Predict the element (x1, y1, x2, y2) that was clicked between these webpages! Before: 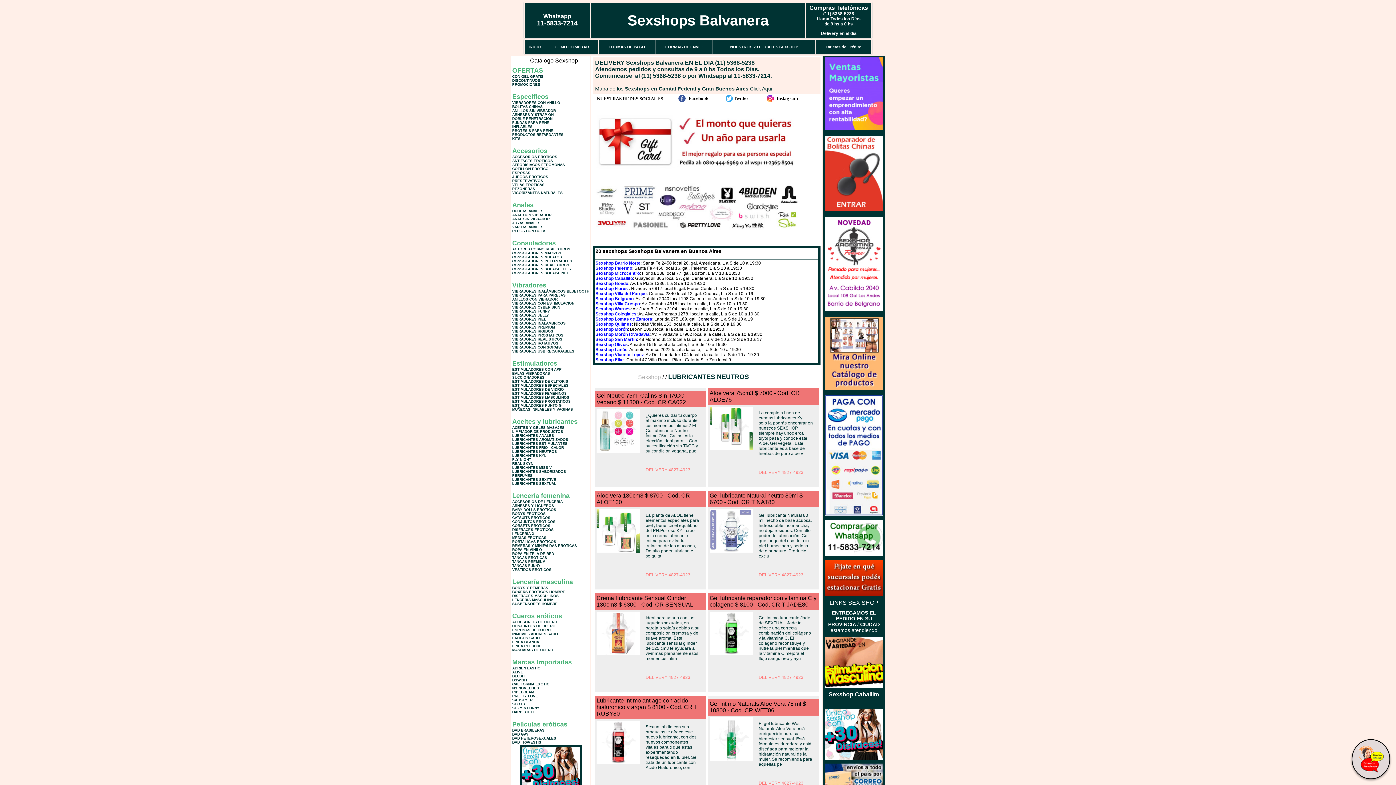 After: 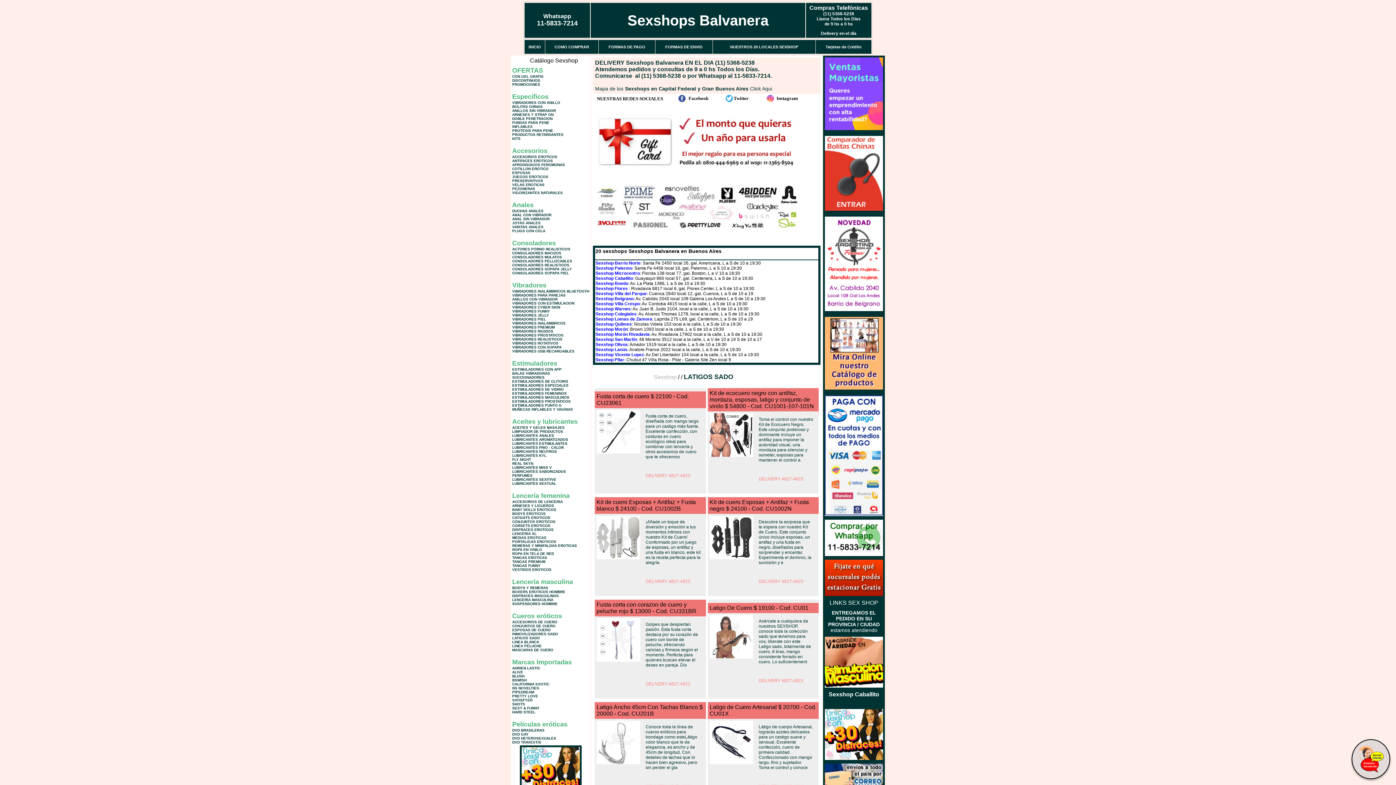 Action: bbox: (512, 636, 540, 640) label: LATIGOS SADO